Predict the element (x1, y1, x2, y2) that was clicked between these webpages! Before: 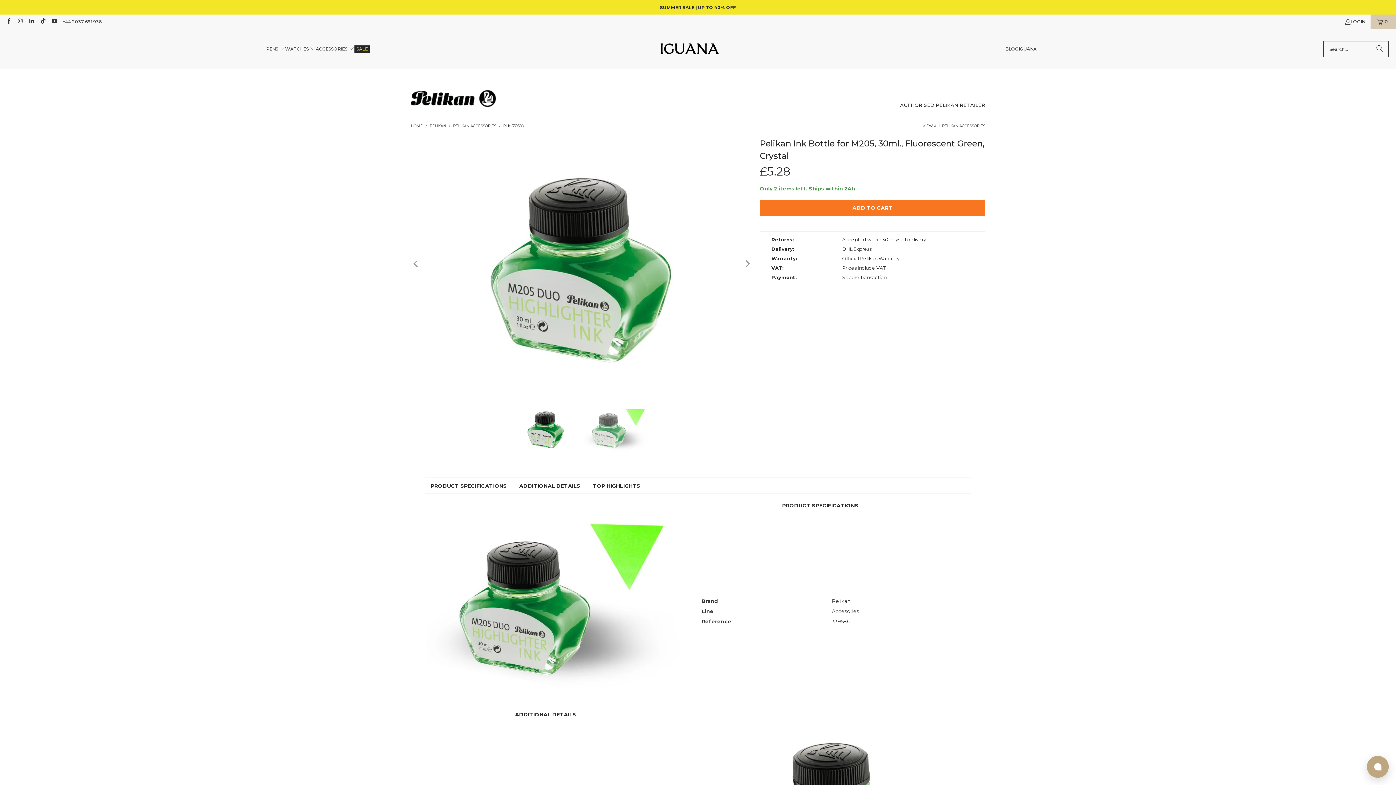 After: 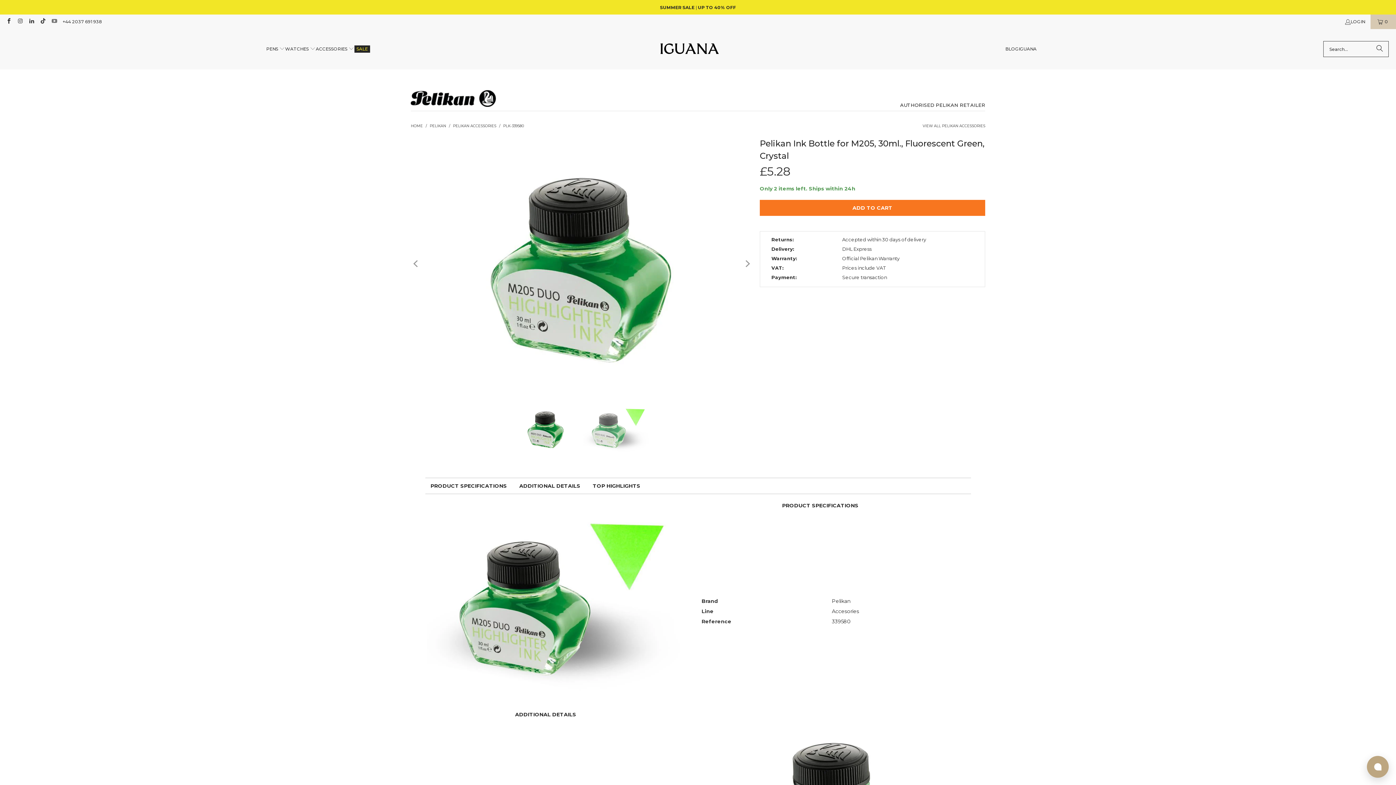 Action: bbox: (50, 18, 57, 24)